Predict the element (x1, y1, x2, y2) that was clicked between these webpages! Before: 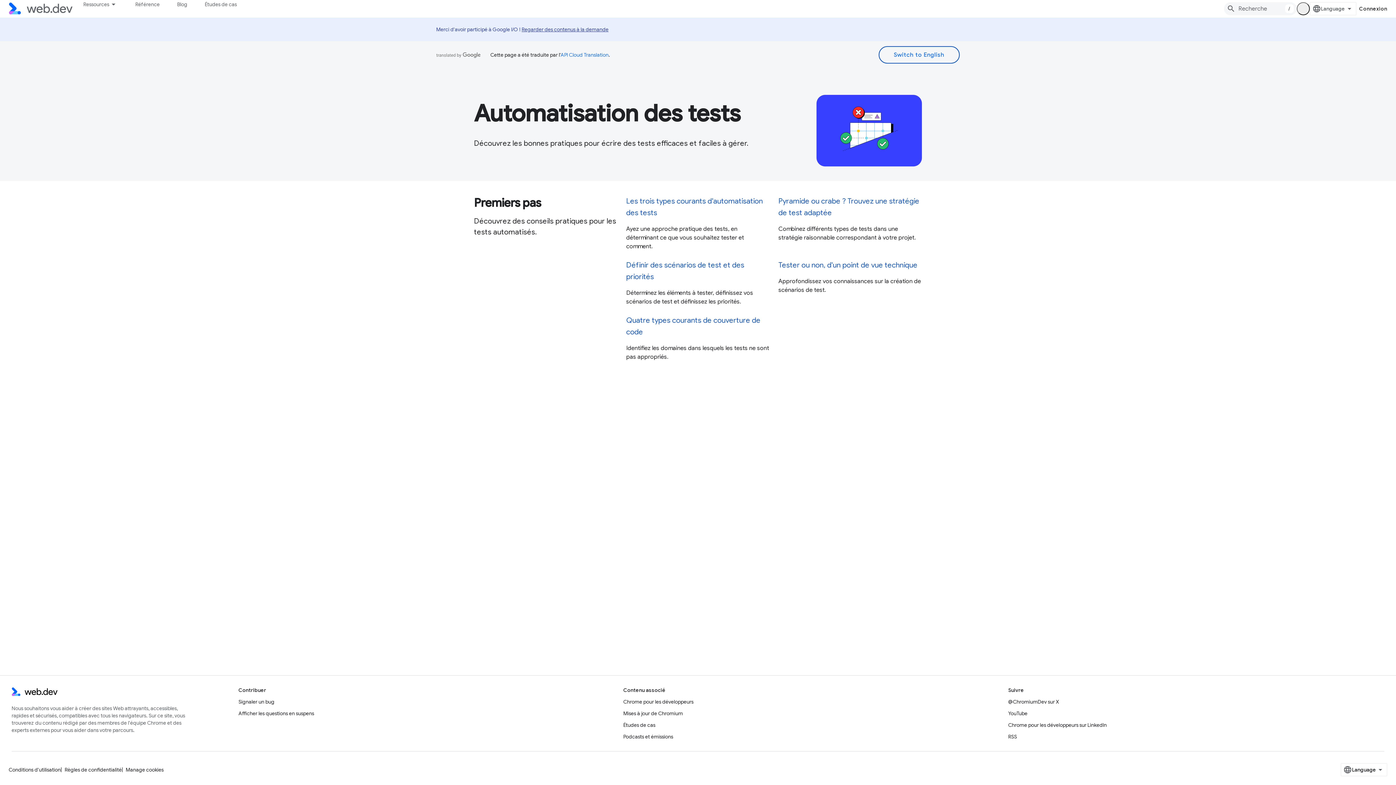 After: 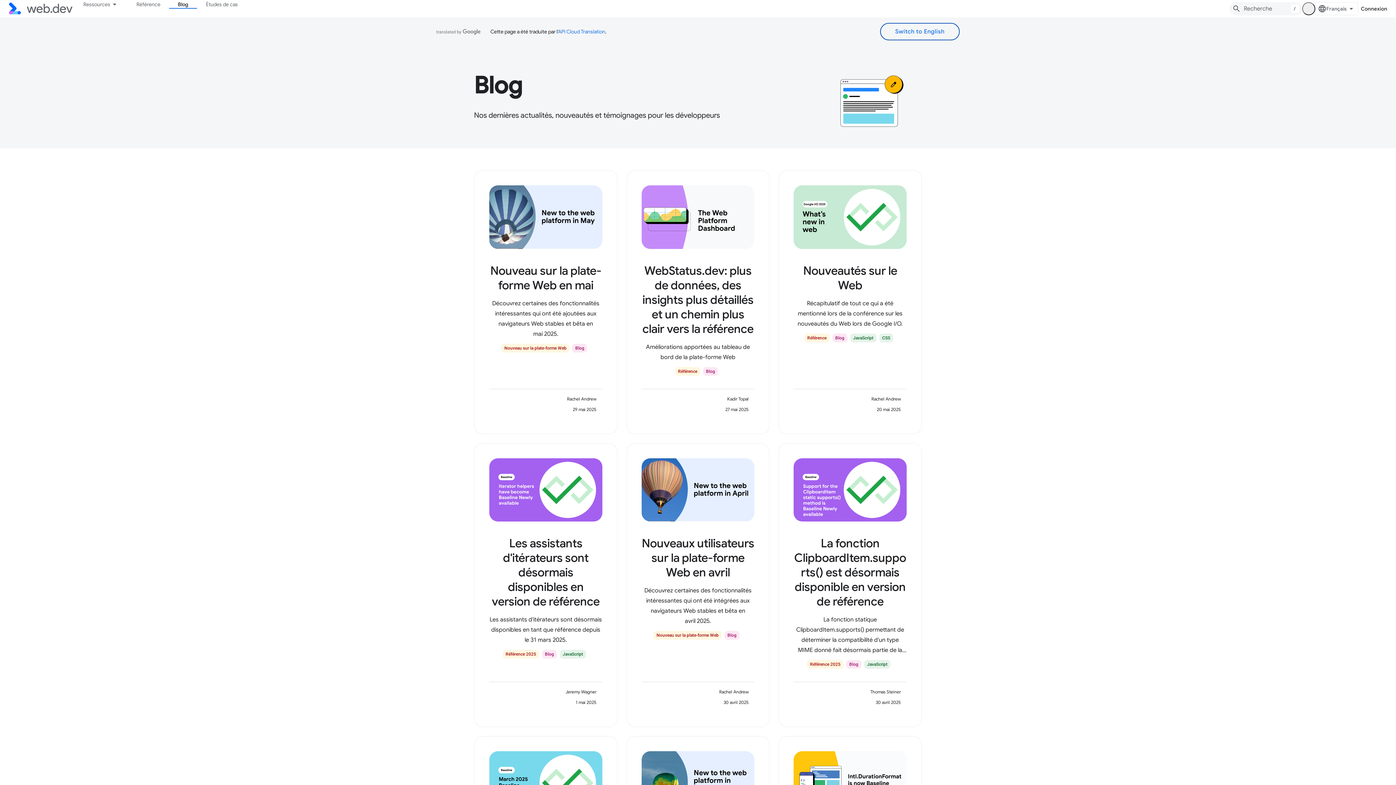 Action: label: Blog bbox: (168, 0, 196, 8)